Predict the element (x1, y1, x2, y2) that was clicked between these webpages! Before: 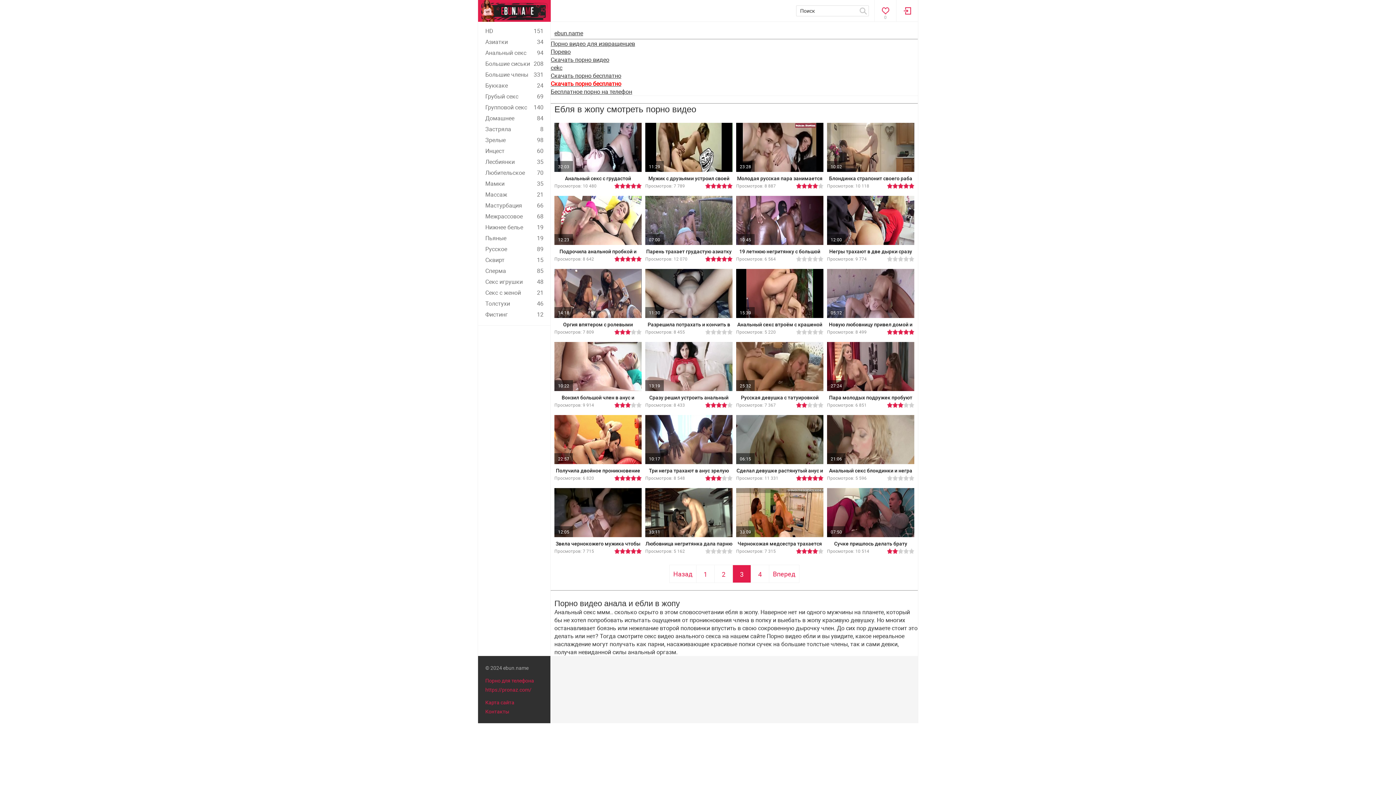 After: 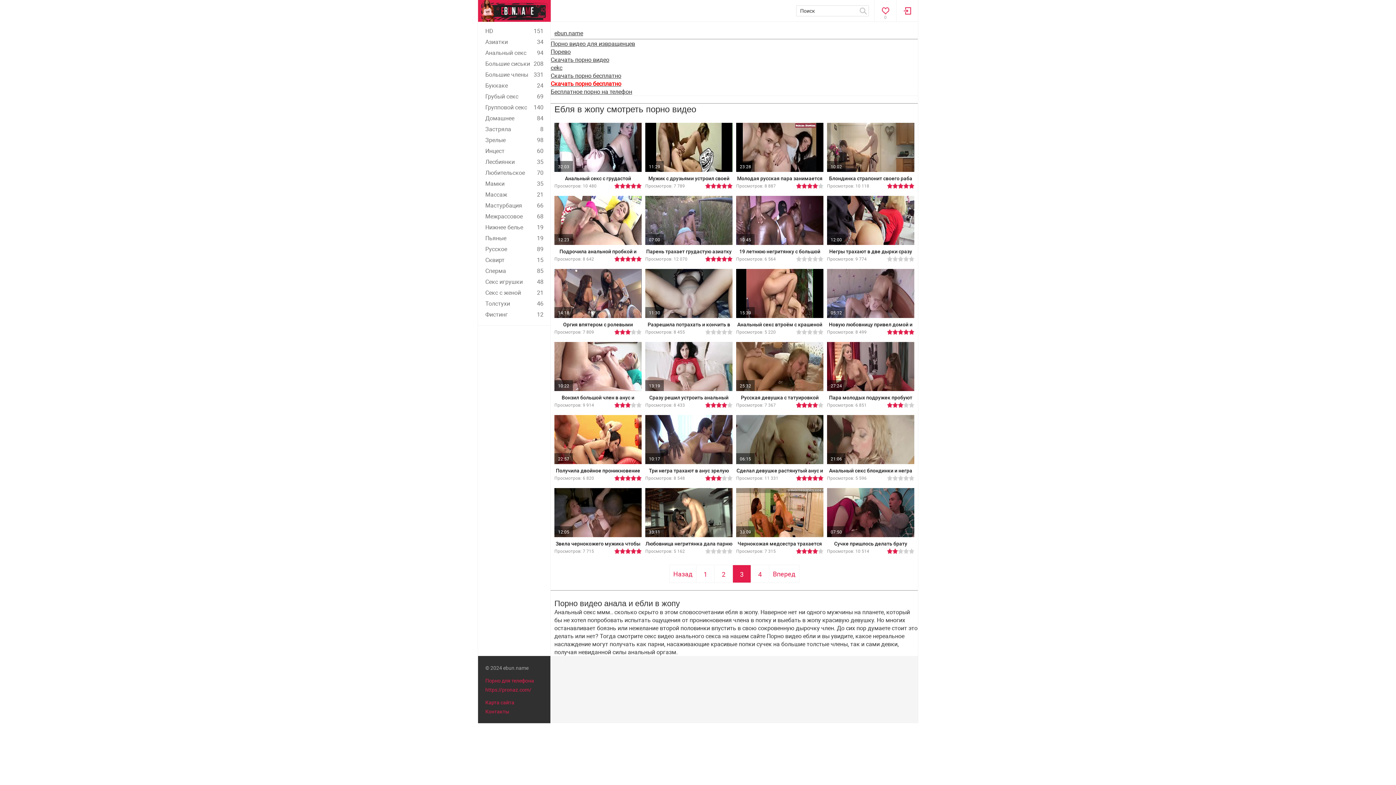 Action: label: 4 bbox: (812, 402, 818, 408)